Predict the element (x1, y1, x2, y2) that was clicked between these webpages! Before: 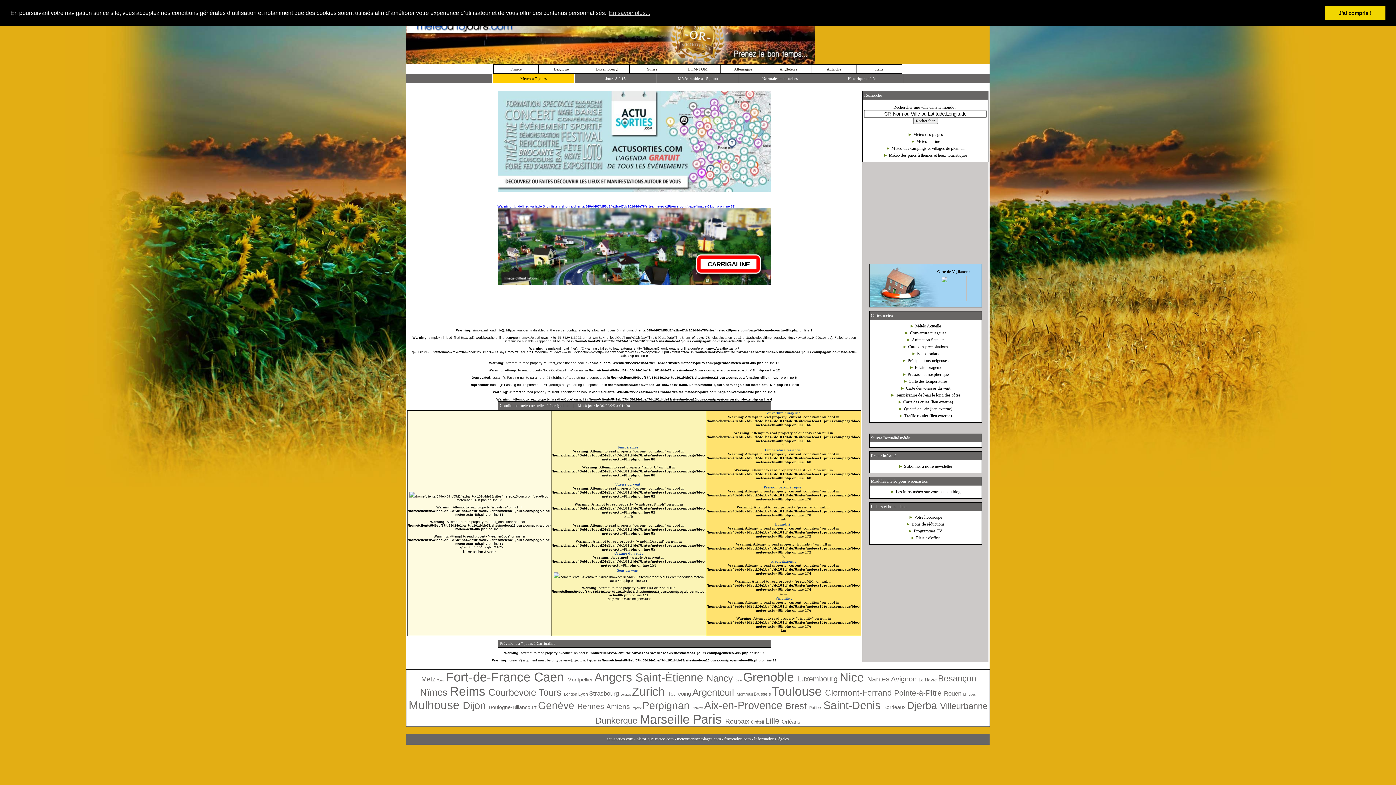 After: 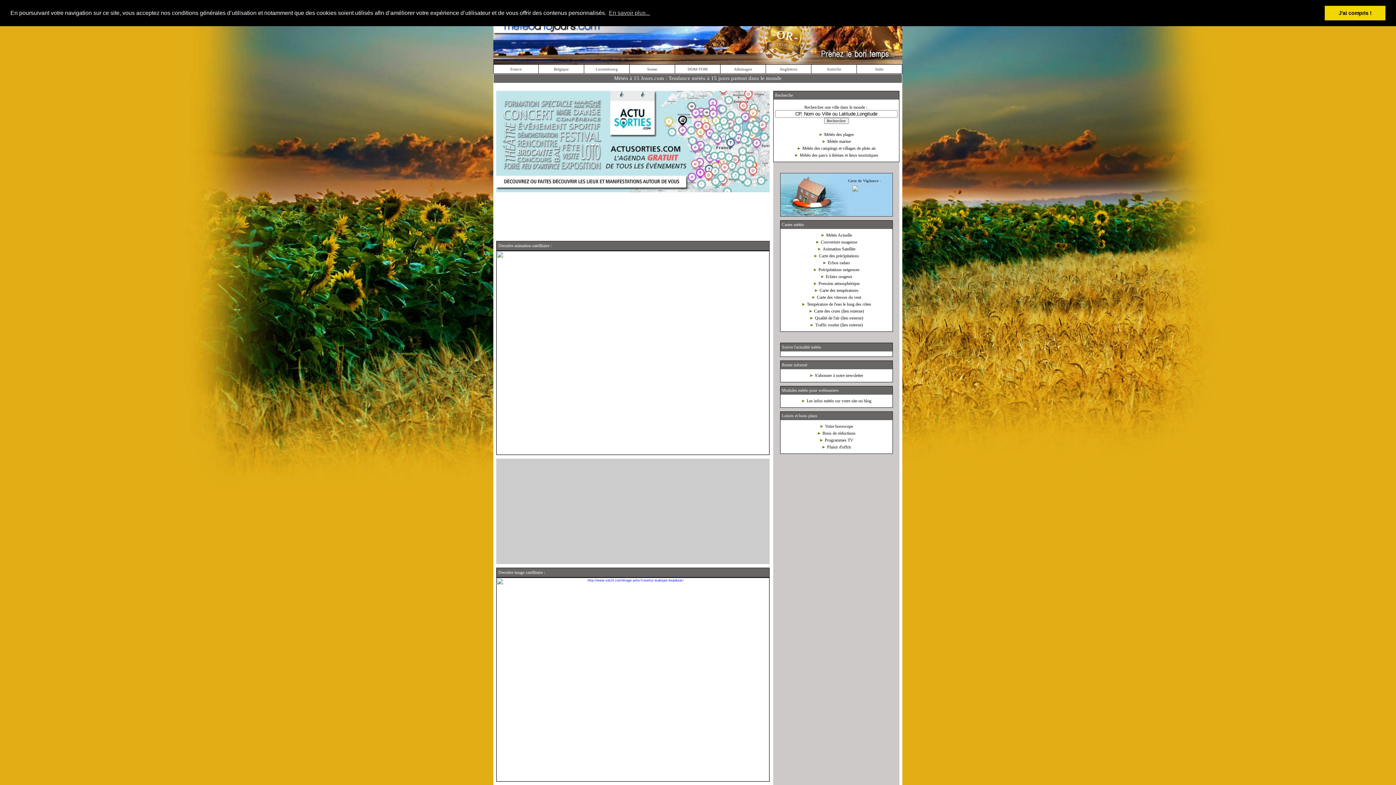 Action: bbox: (906, 338, 944, 342) label: ► Animation Satellite